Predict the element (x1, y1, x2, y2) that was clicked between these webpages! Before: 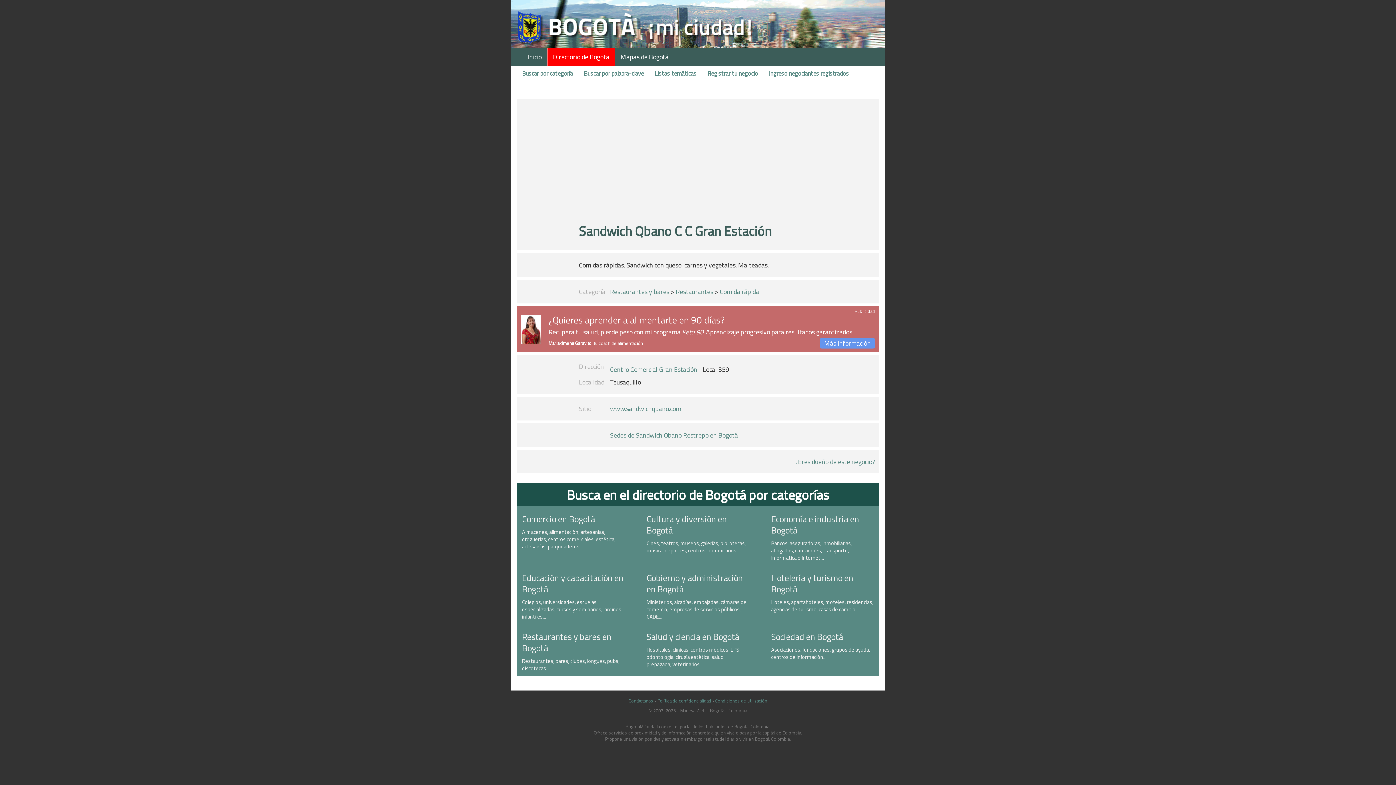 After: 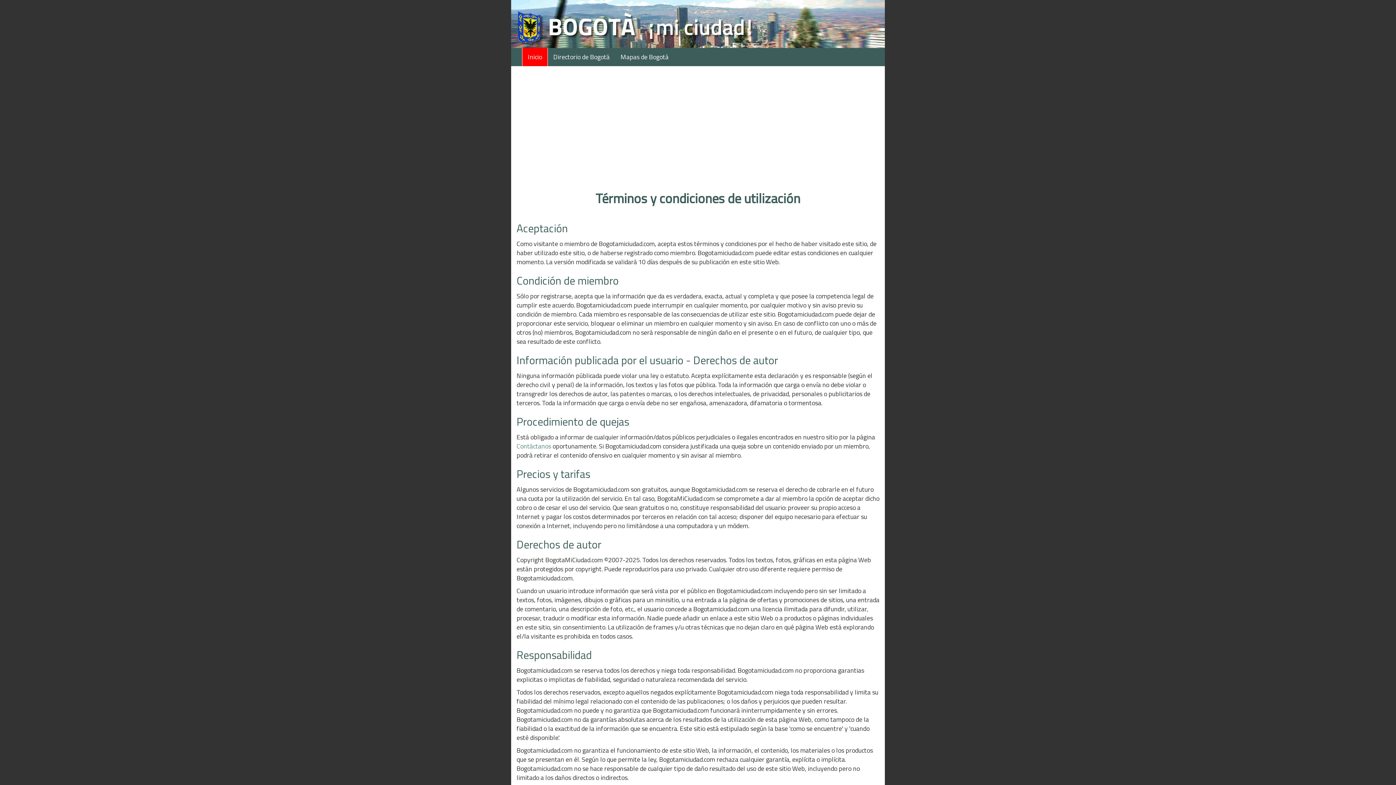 Action: label: Condiciones de utilización bbox: (715, 697, 767, 704)